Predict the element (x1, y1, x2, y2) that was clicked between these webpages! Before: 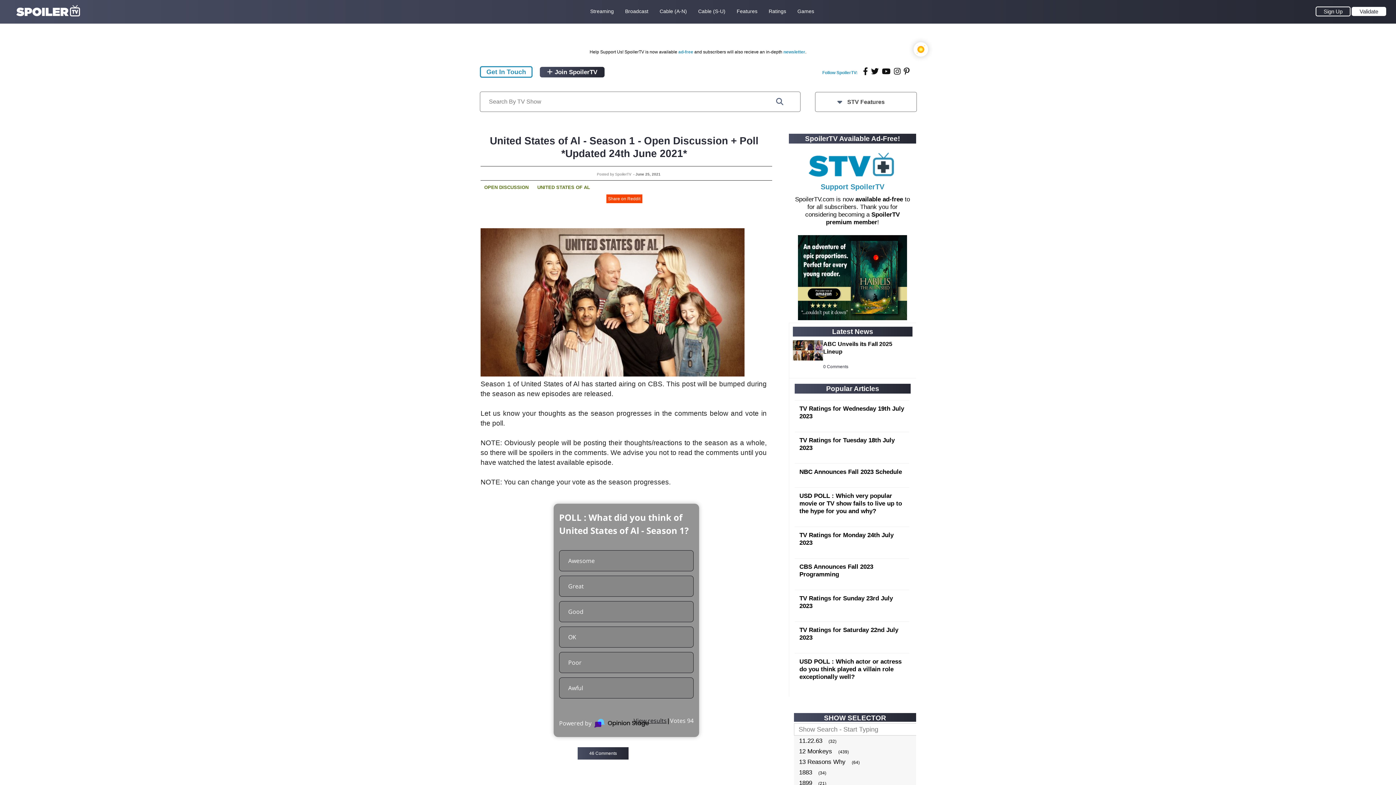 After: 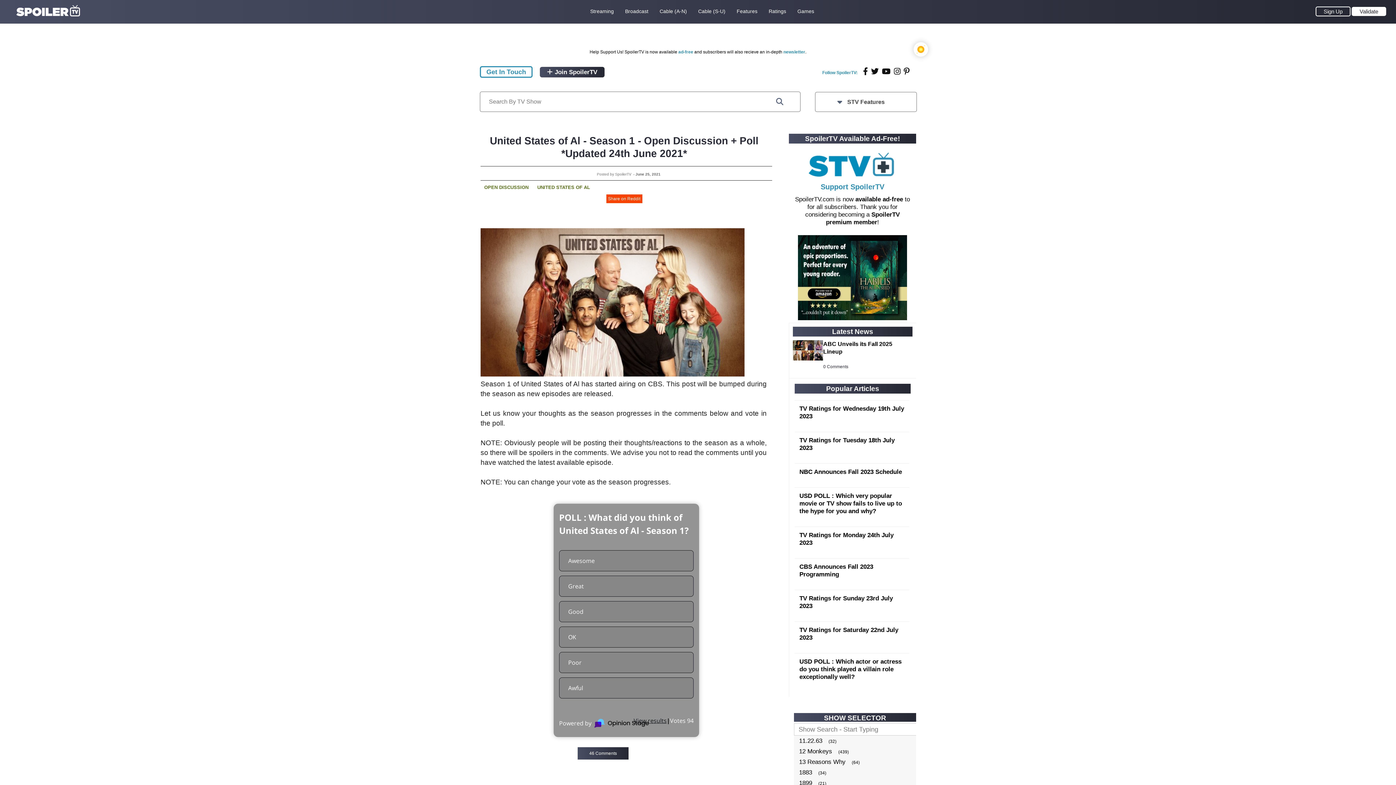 Action: bbox: (870, 67, 880, 75) label: twitter